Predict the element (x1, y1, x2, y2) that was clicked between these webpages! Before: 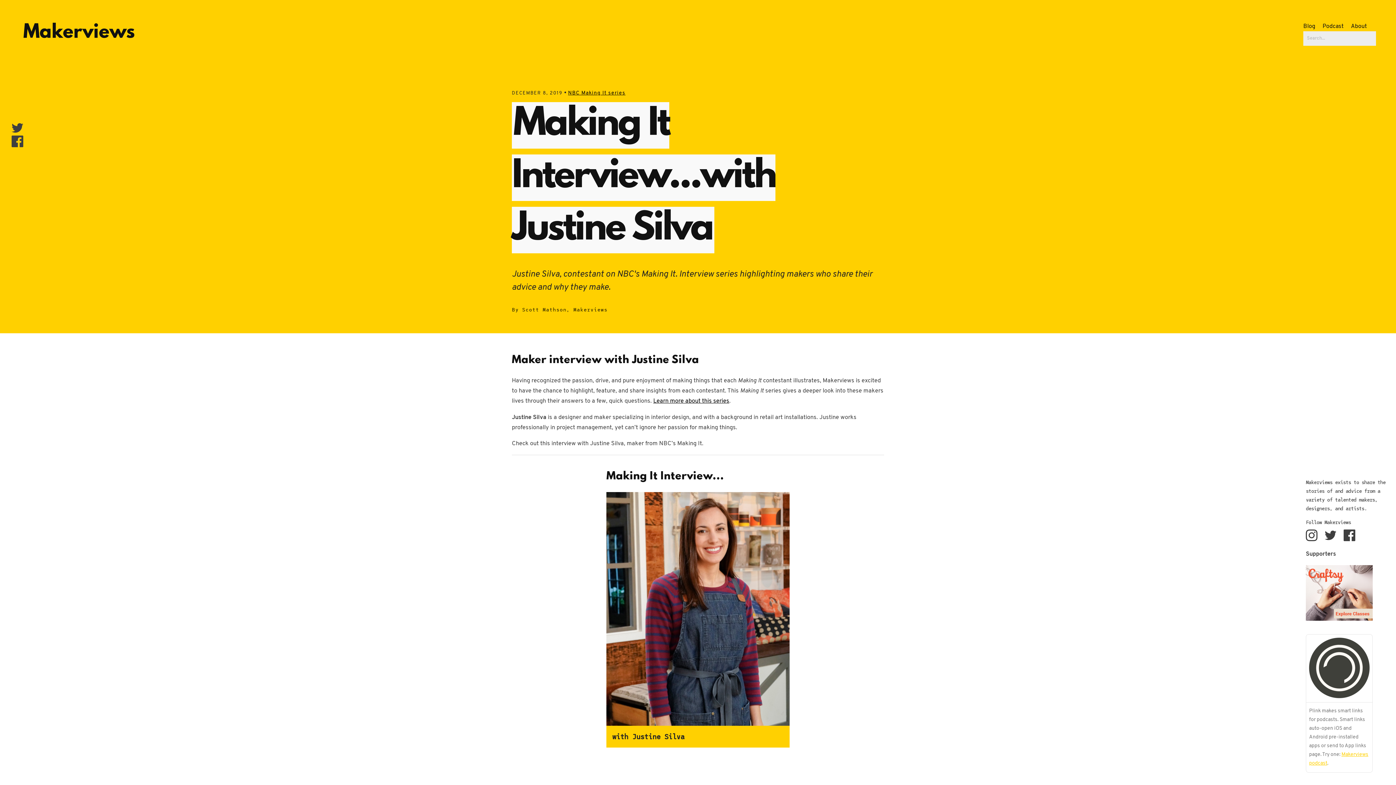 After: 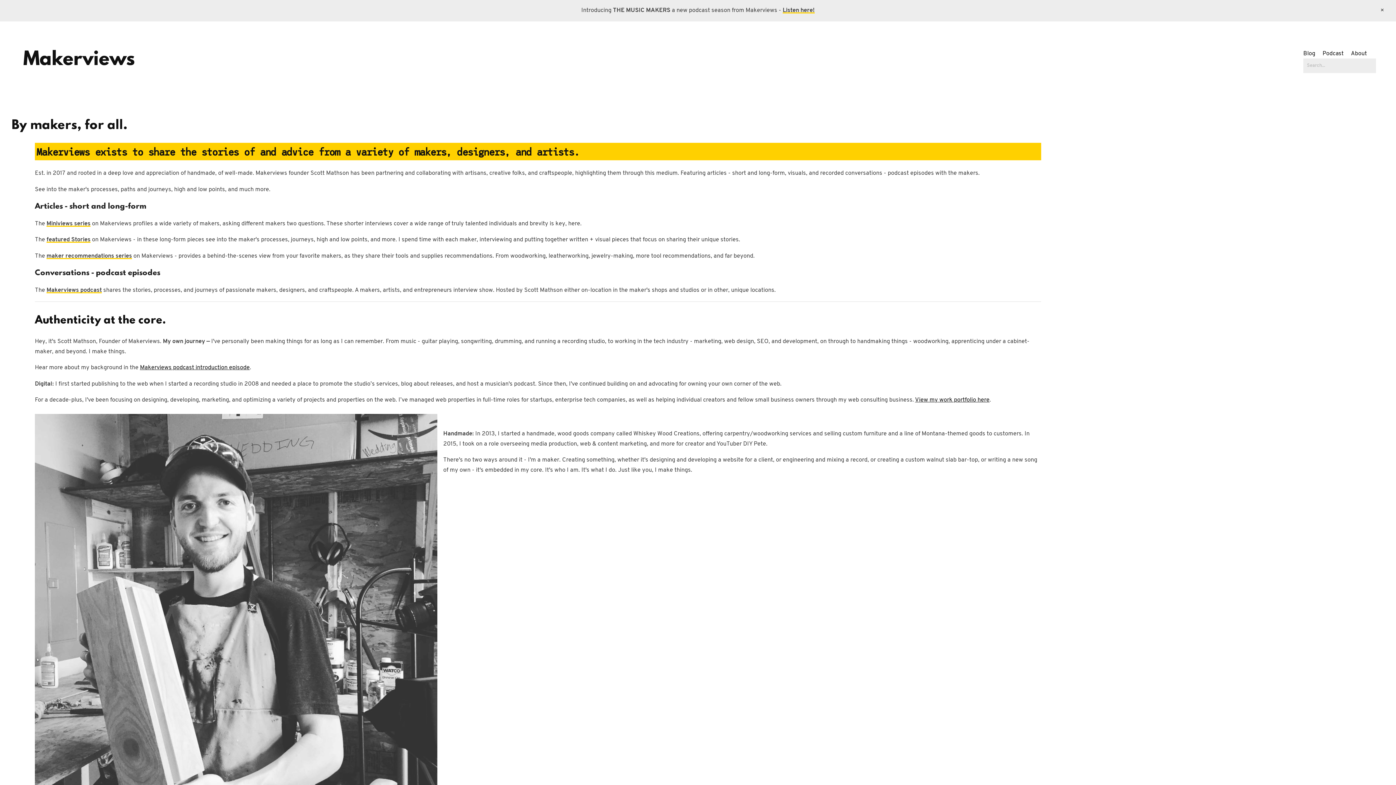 Action: bbox: (1351, 23, 1367, 29) label: About